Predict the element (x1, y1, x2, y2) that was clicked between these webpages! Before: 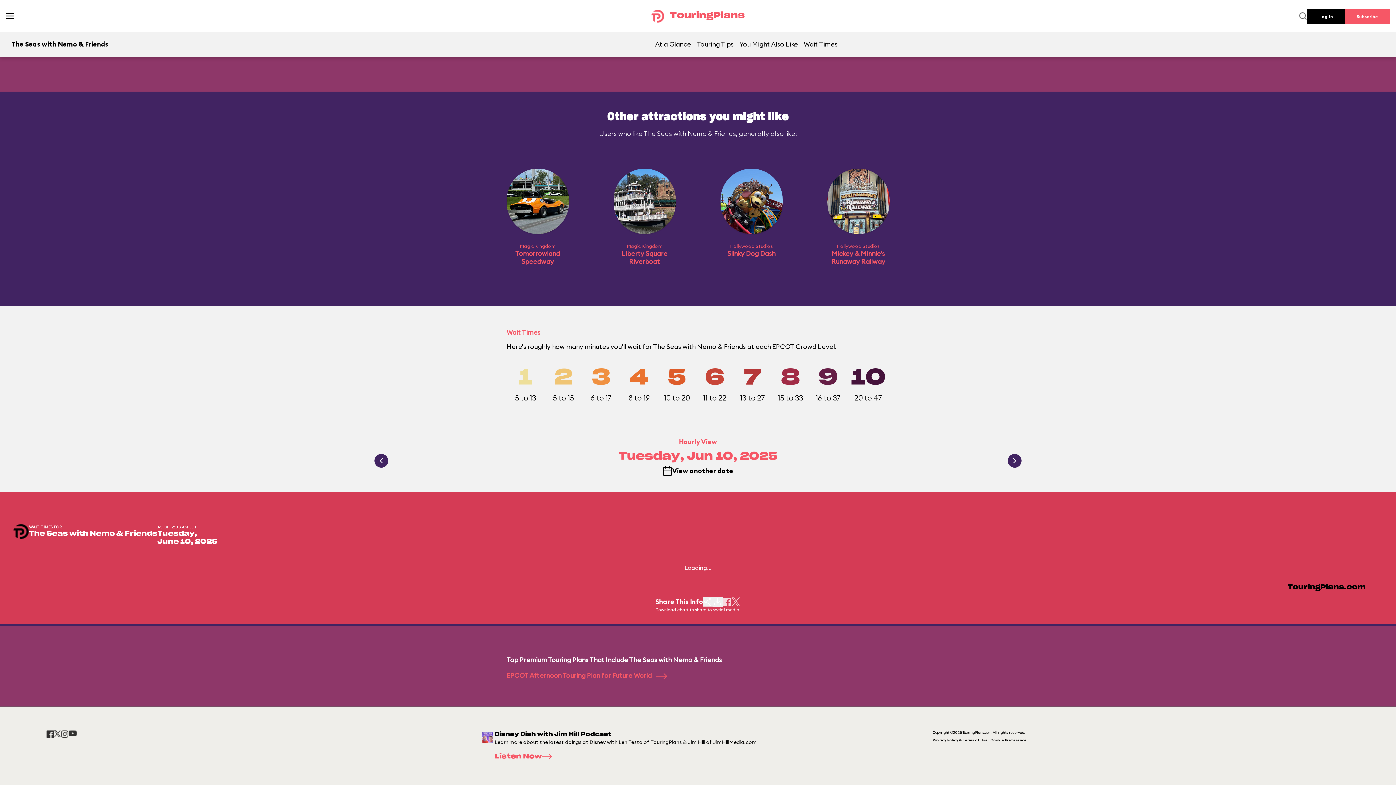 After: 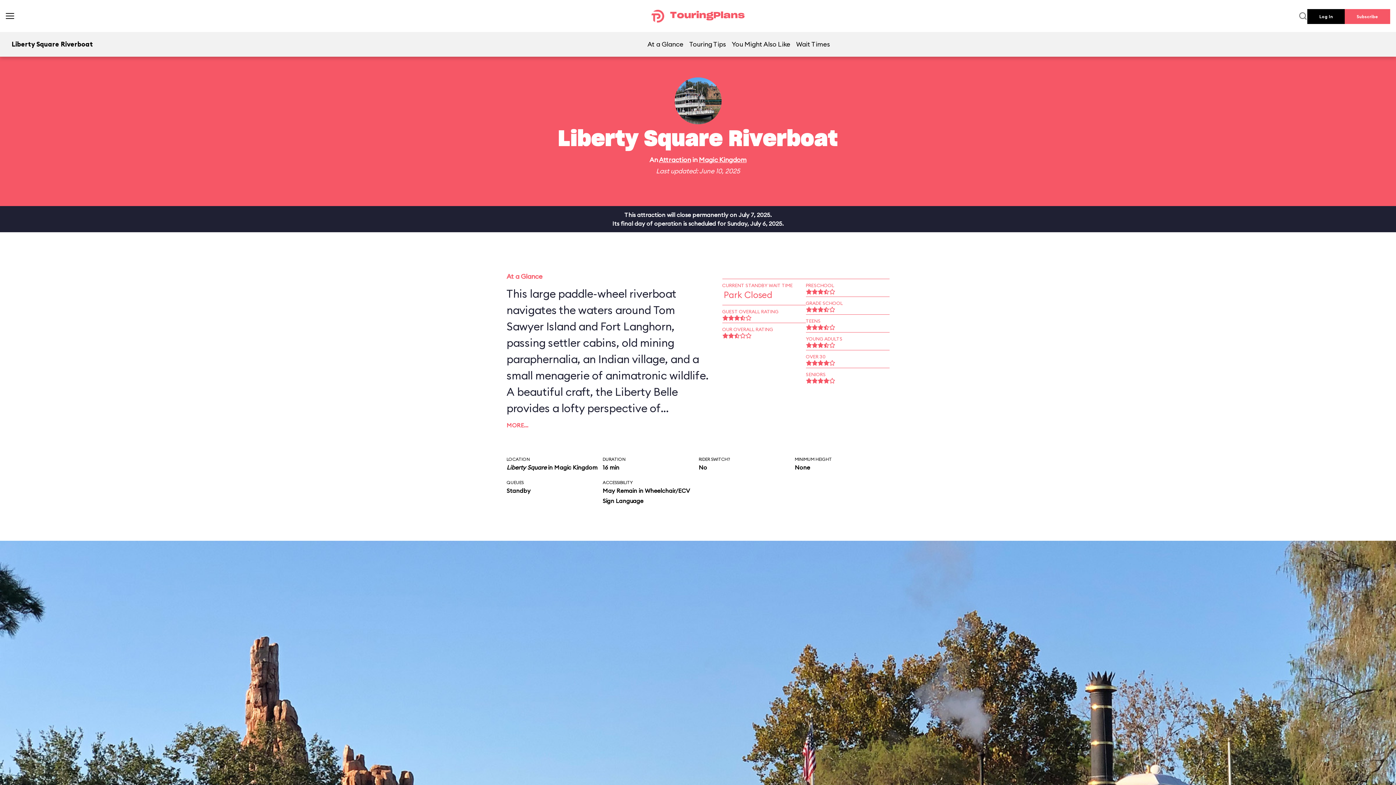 Action: bbox: (613, 168, 675, 270) label: Magic Kingdom

Liberty Square Riverboat